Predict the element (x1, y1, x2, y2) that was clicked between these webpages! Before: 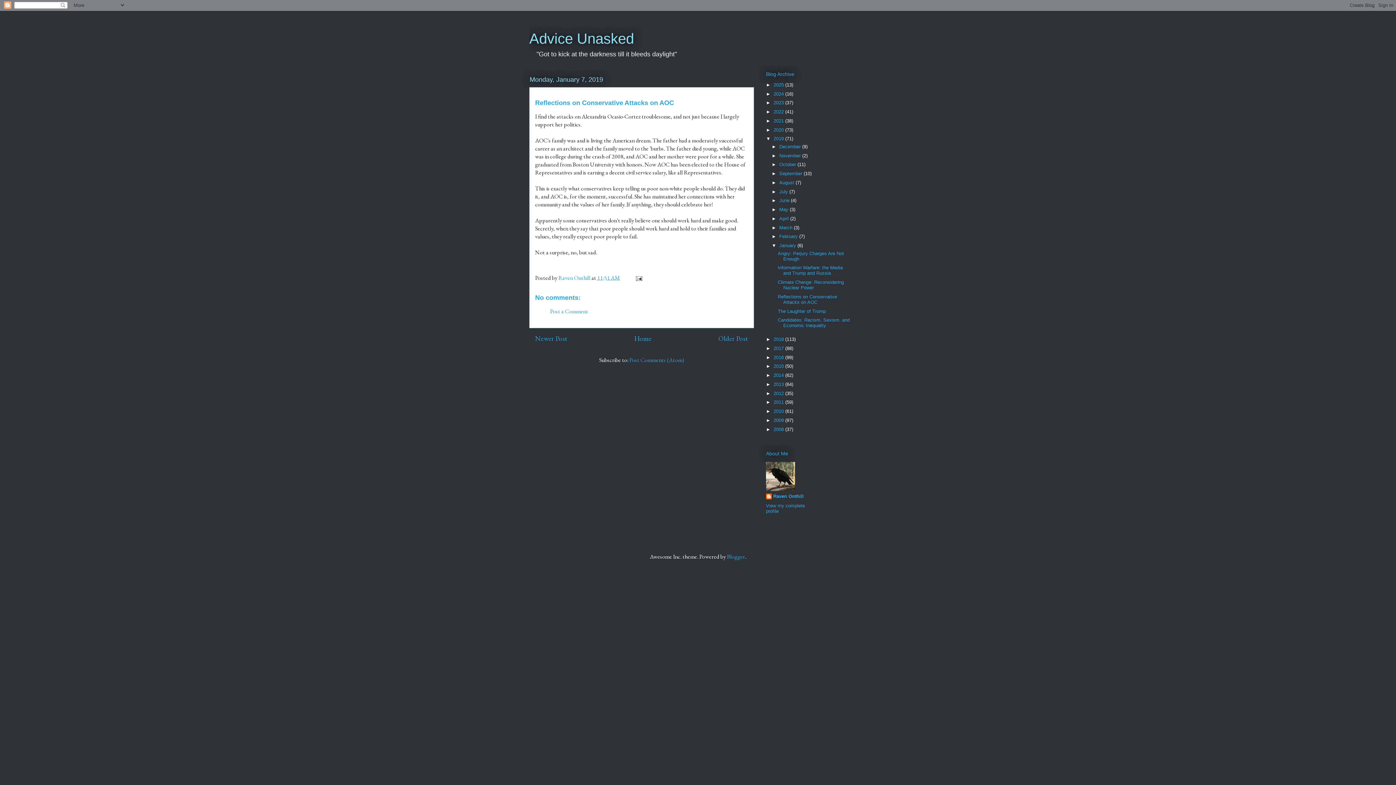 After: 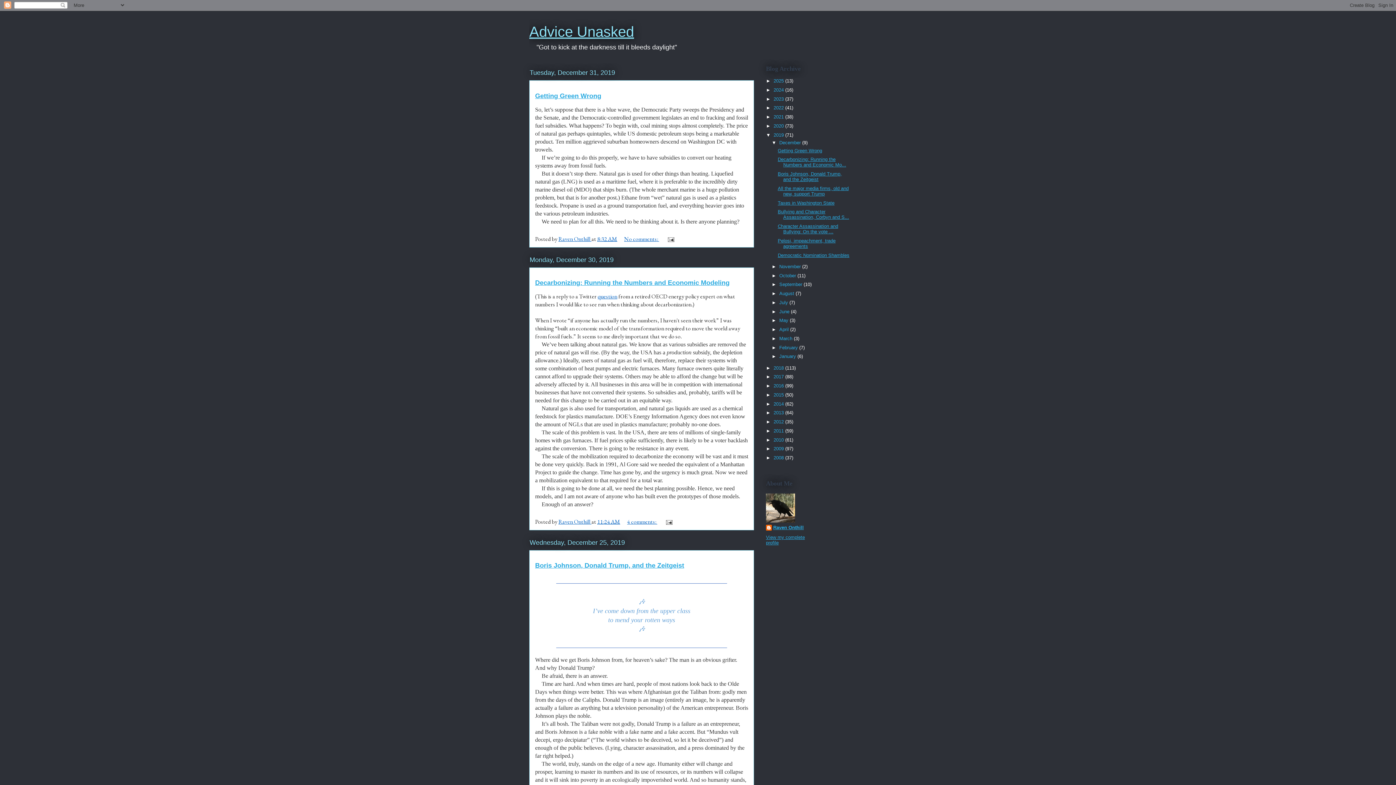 Action: bbox: (773, 136, 785, 141) label: 2019 